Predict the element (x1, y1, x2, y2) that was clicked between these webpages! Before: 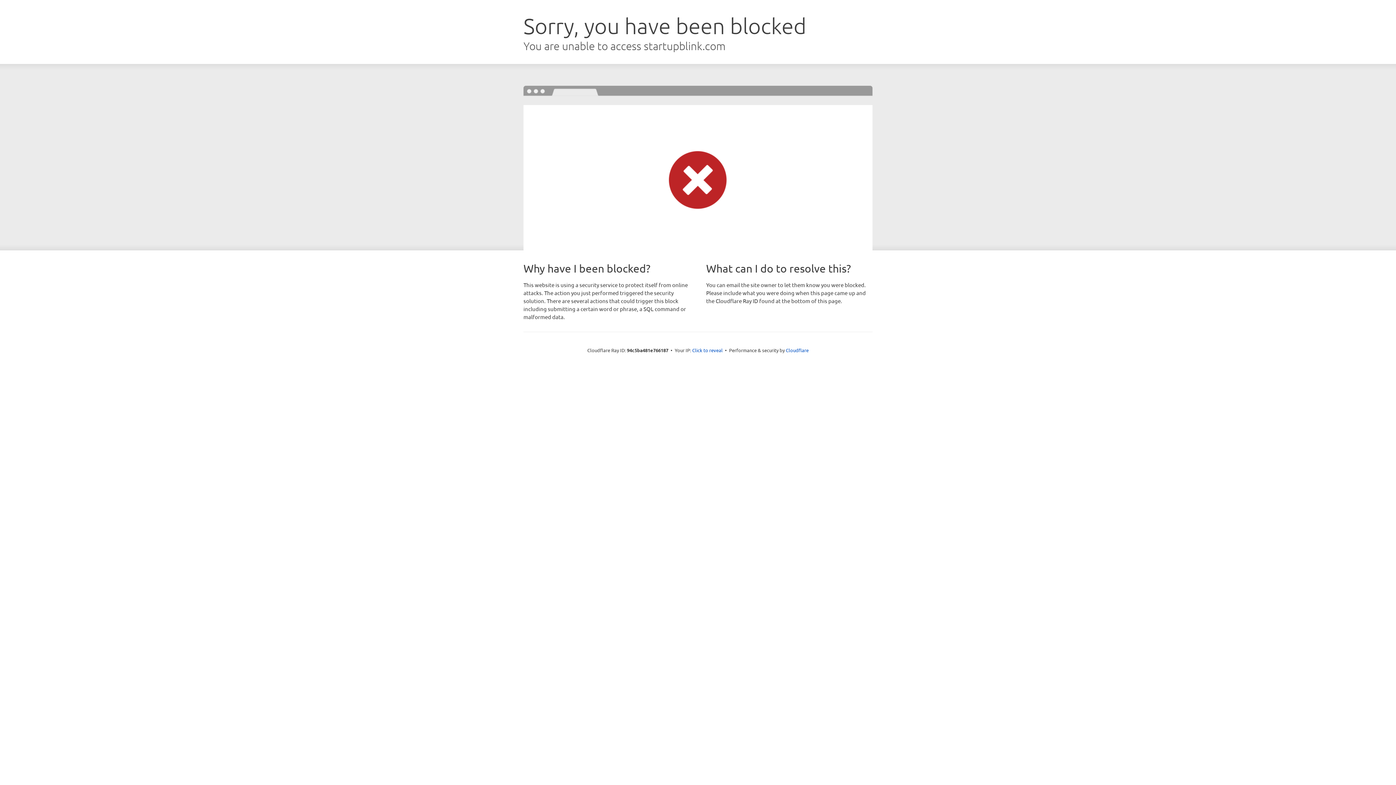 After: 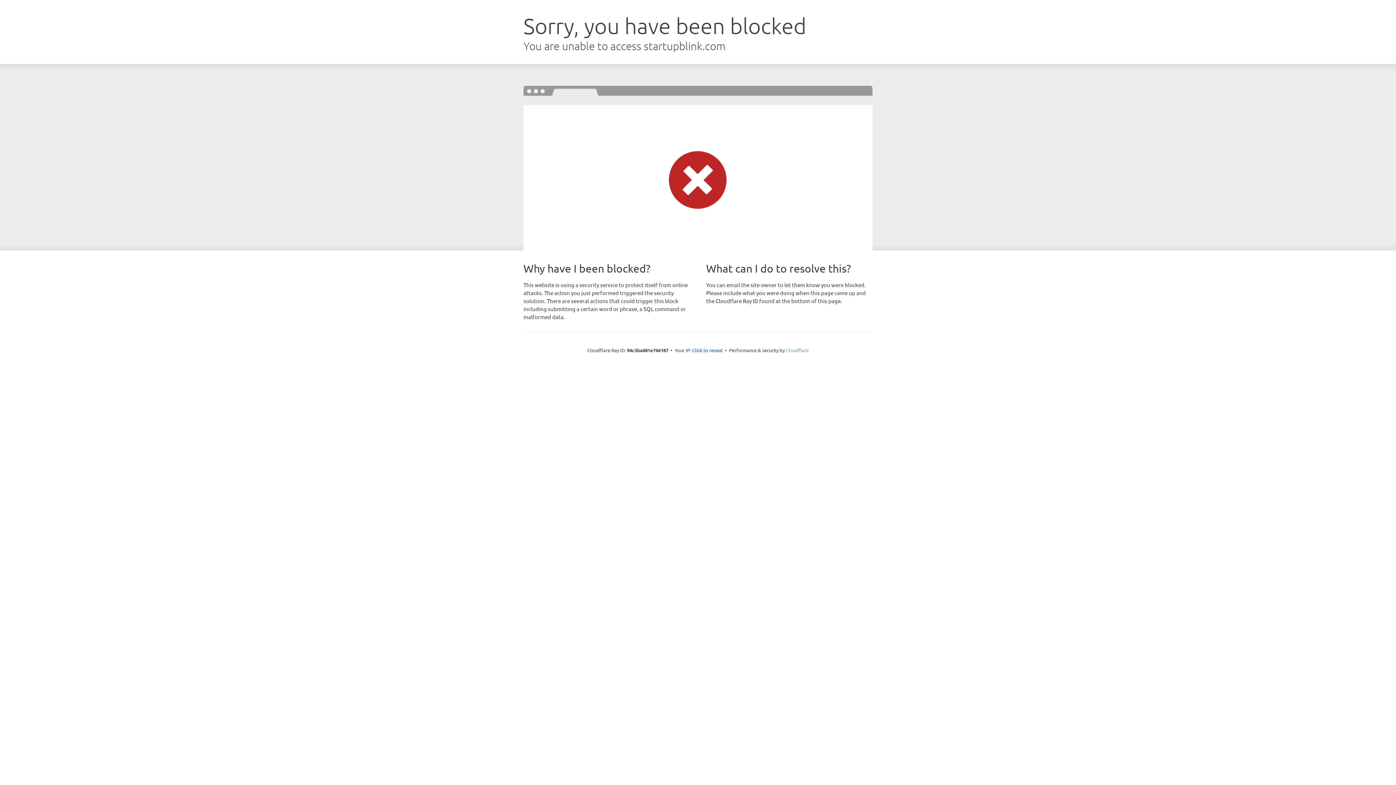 Action: bbox: (786, 347, 808, 353) label: Cloudflare